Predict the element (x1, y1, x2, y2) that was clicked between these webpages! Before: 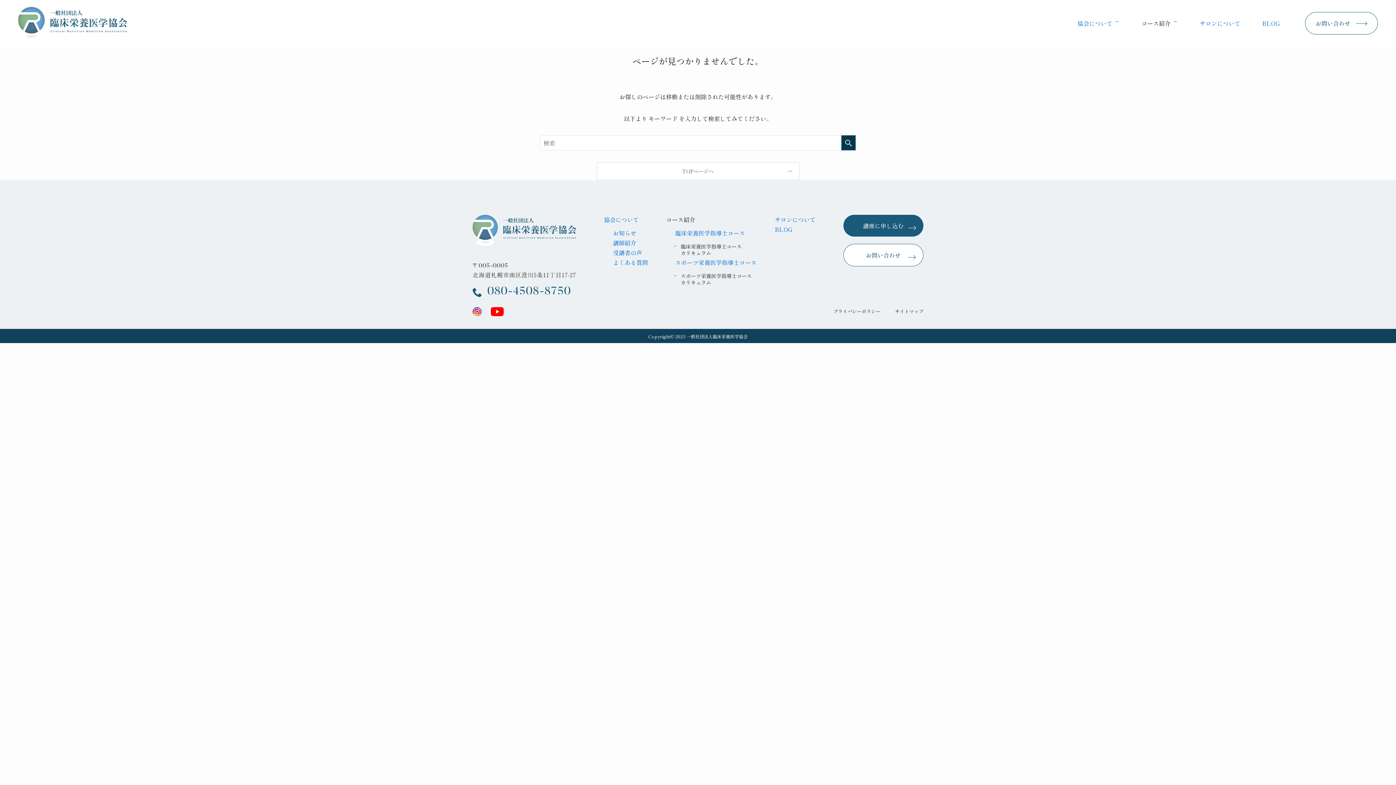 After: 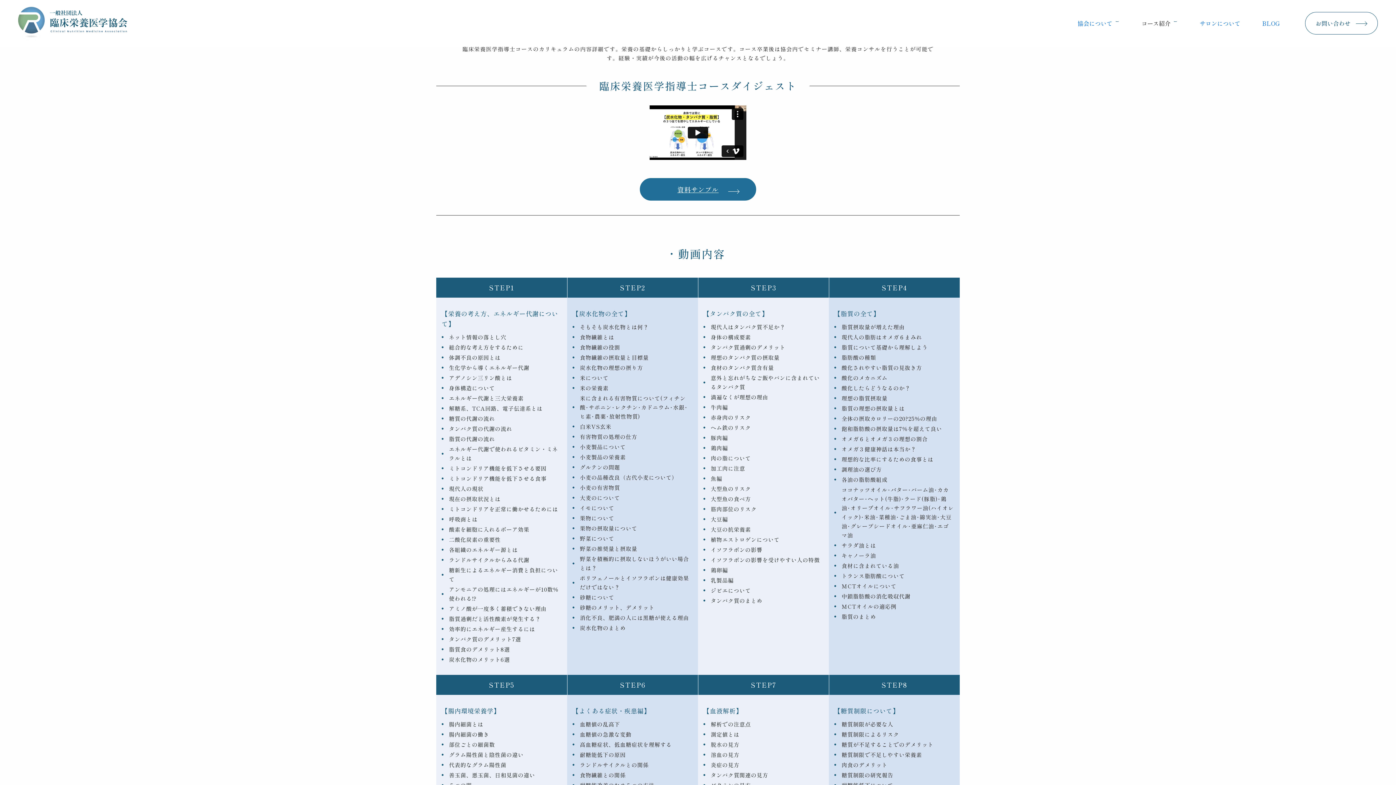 Action: label: 臨床栄養医学指導士コース
カリキュラム bbox: (680, 243, 741, 256)